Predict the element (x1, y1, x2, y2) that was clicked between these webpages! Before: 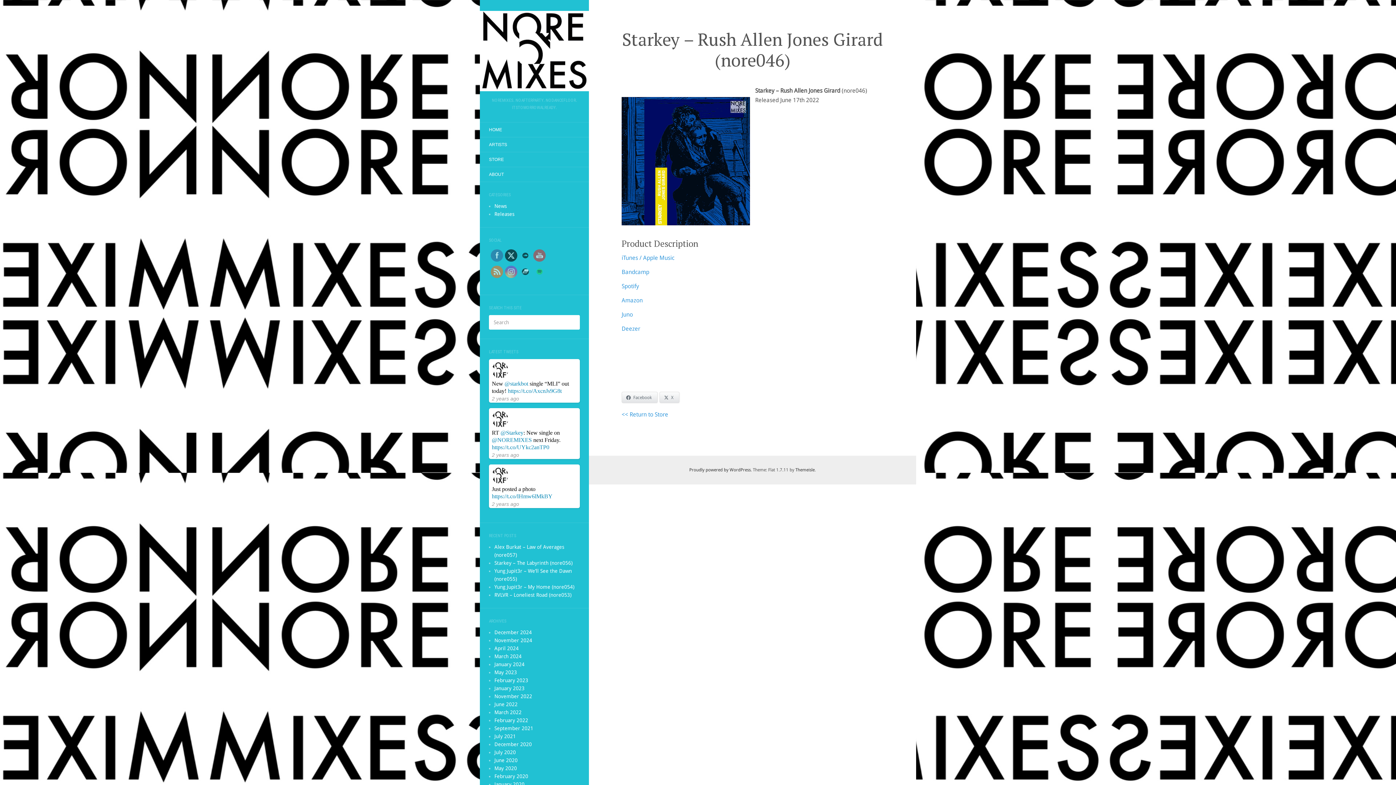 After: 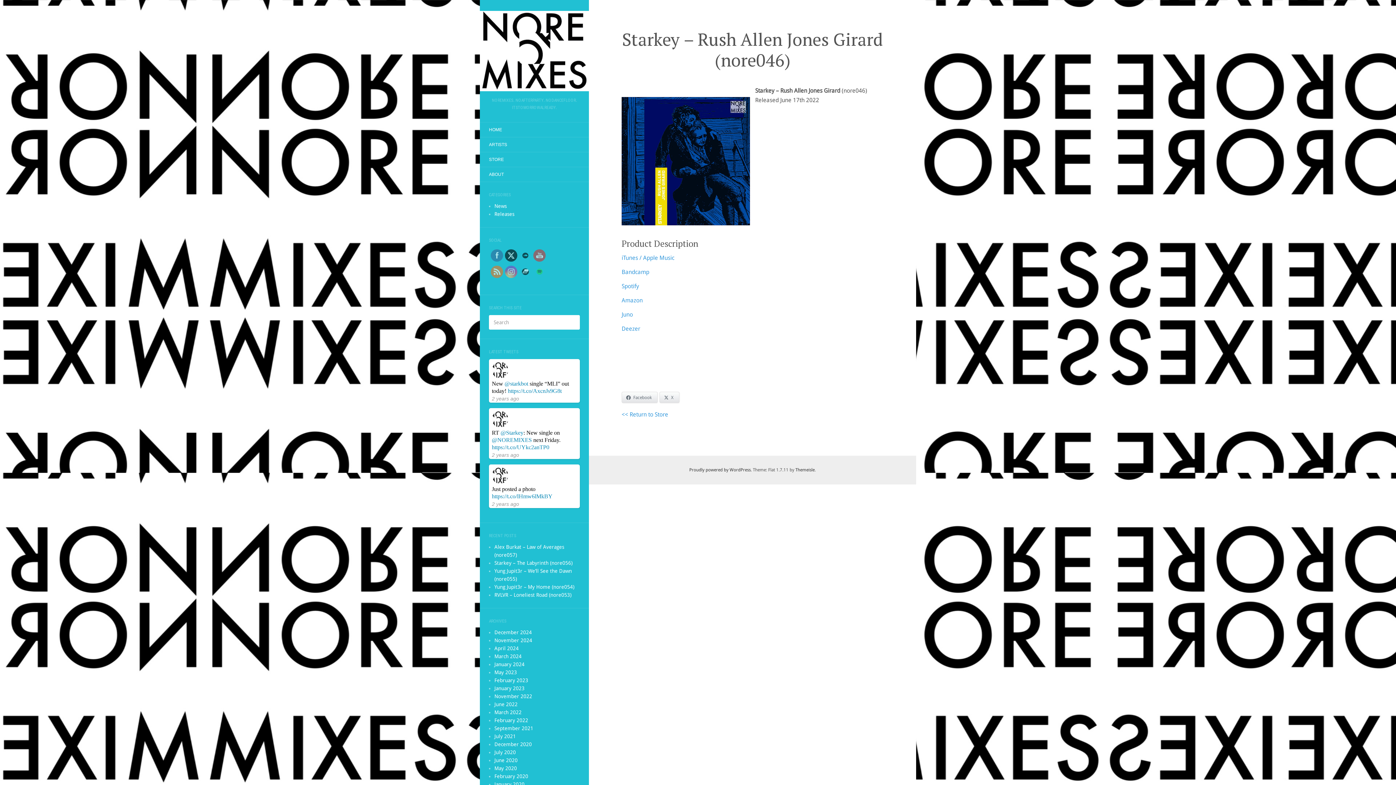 Action: label: @starkbot bbox: (504, 380, 528, 386)